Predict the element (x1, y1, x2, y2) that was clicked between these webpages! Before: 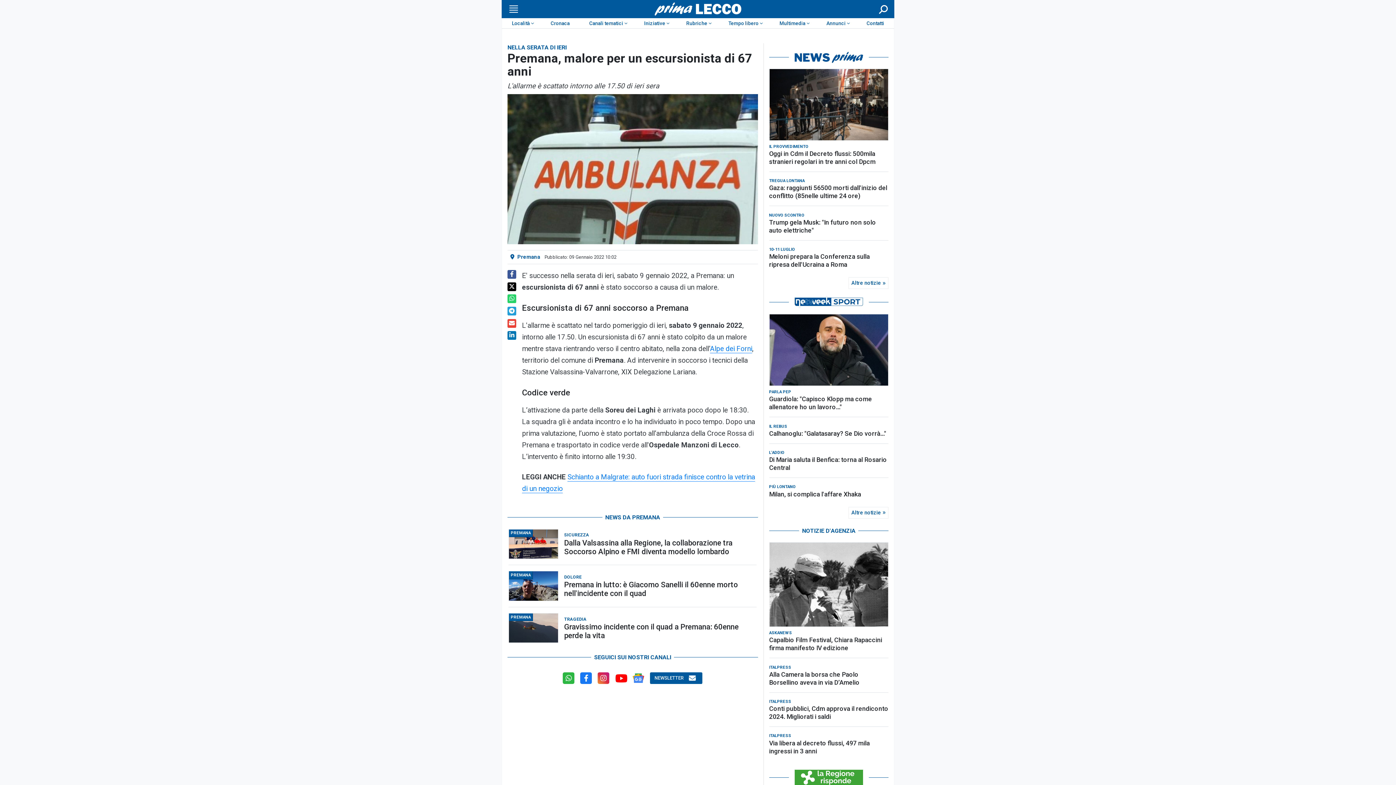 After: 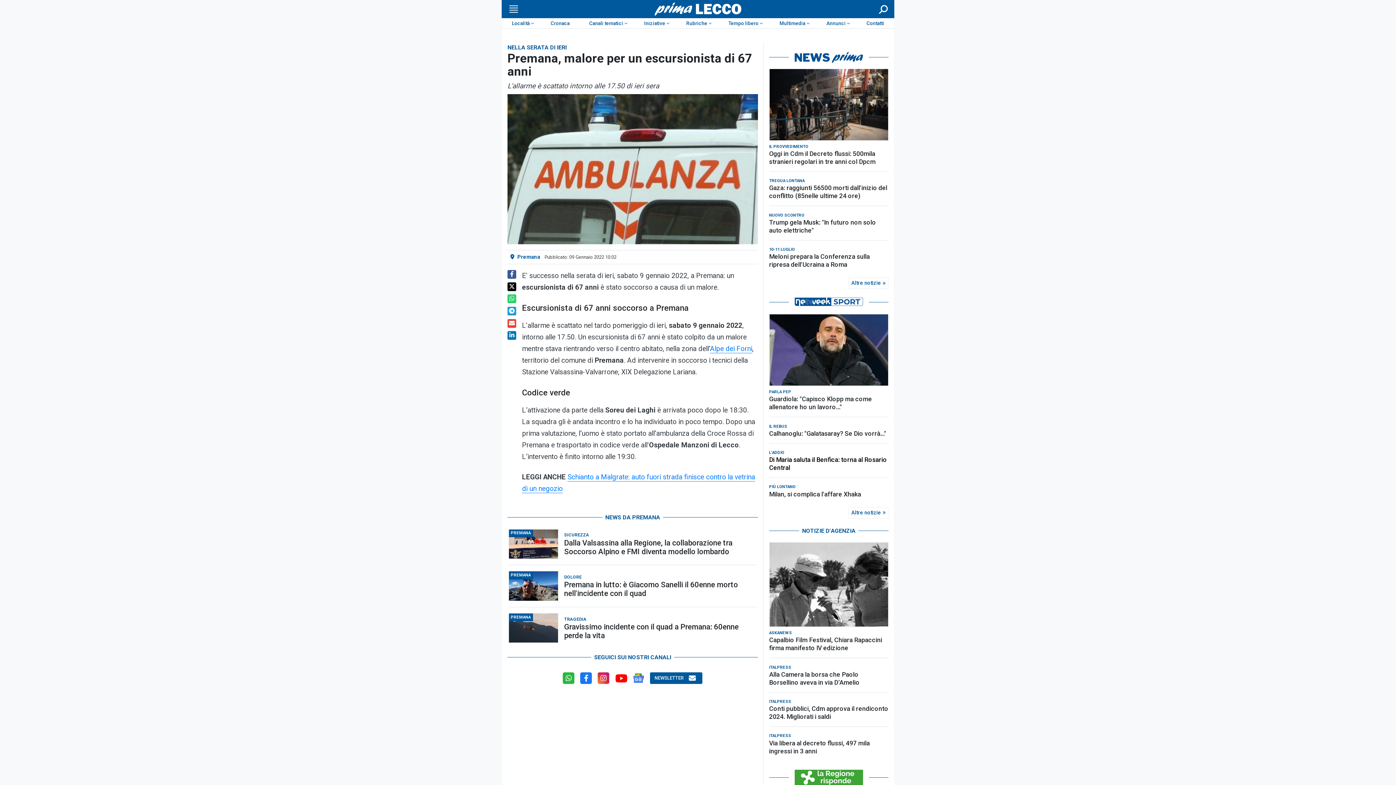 Action: bbox: (769, 456, 888, 472) label: Di Maria saluta il Benfica: torna al Rosario Central